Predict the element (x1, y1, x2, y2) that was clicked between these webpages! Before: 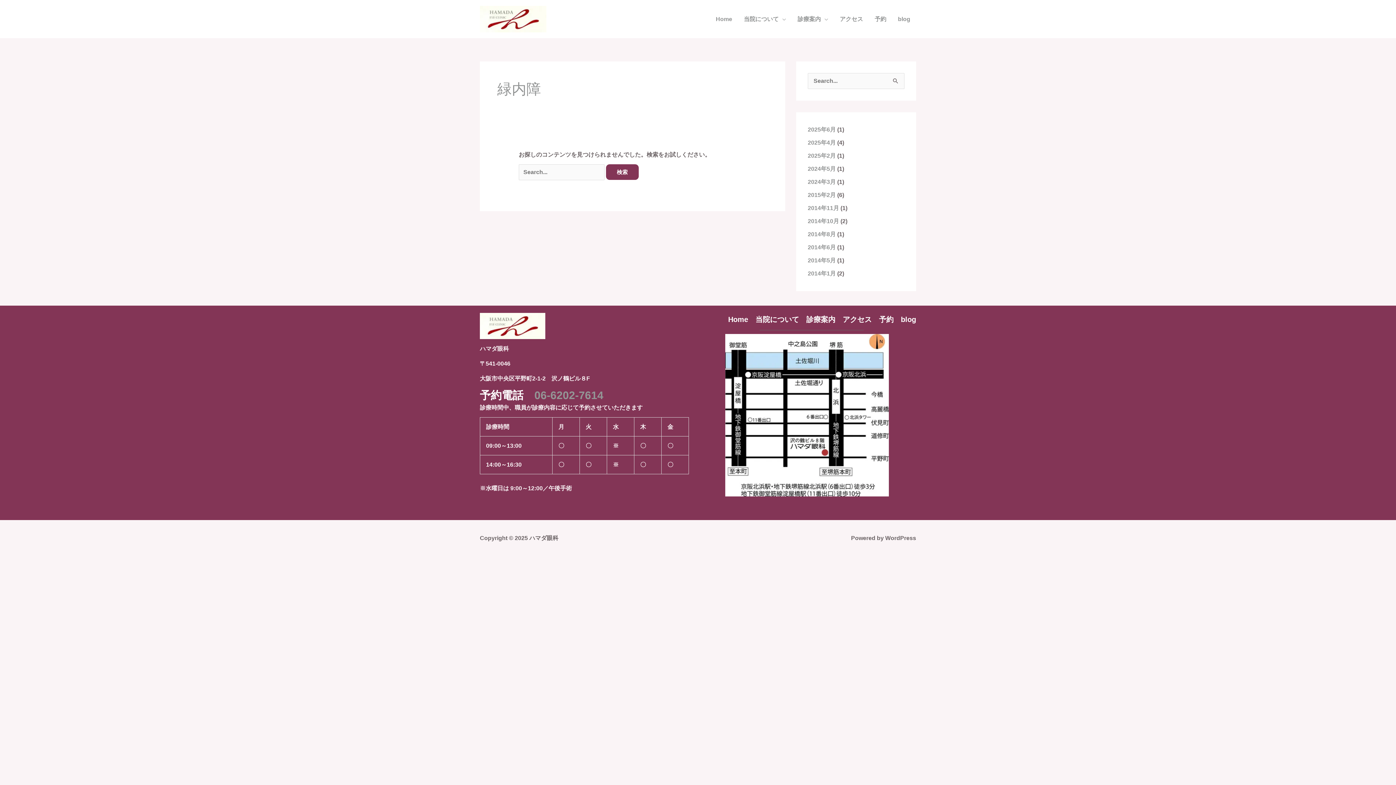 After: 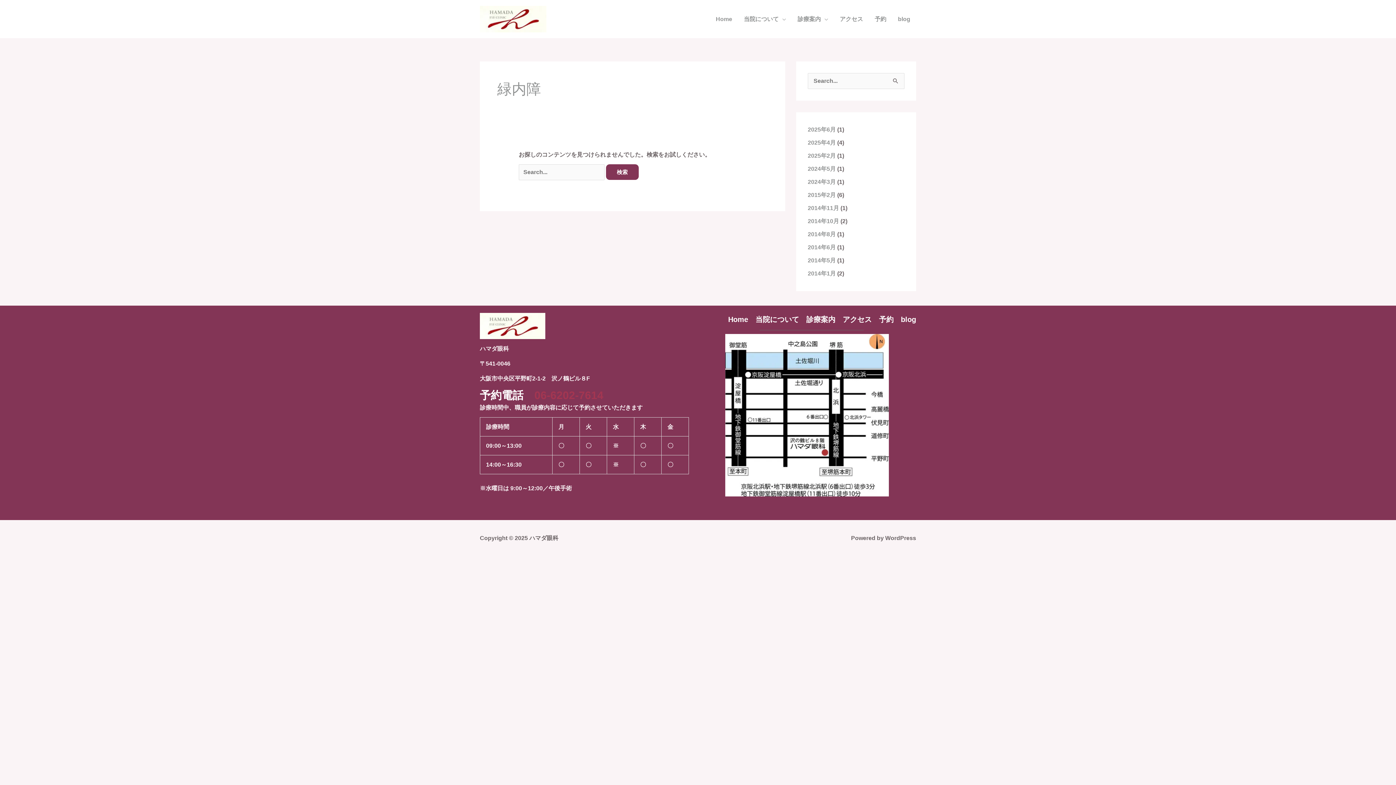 Action: label: 06-6202-7614 bbox: (534, 389, 603, 401)